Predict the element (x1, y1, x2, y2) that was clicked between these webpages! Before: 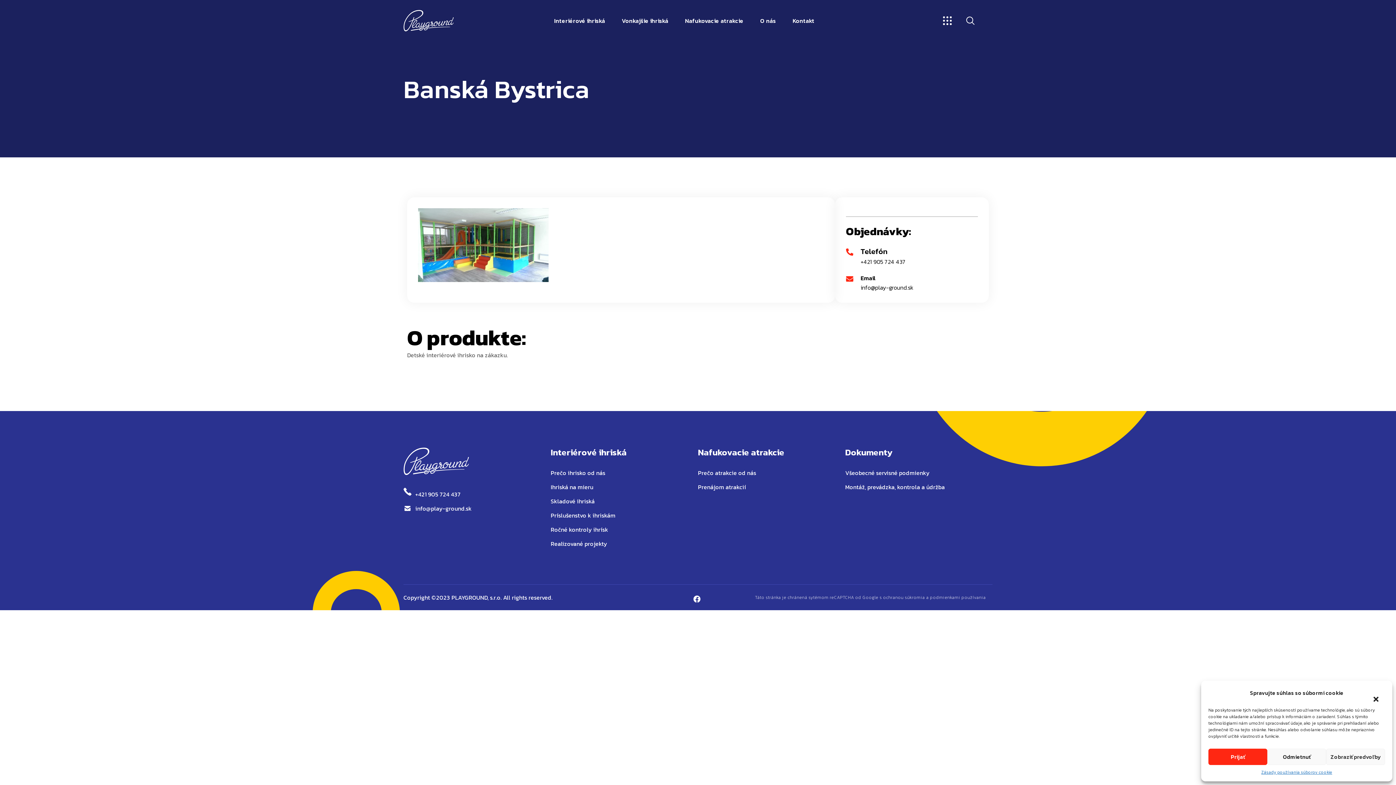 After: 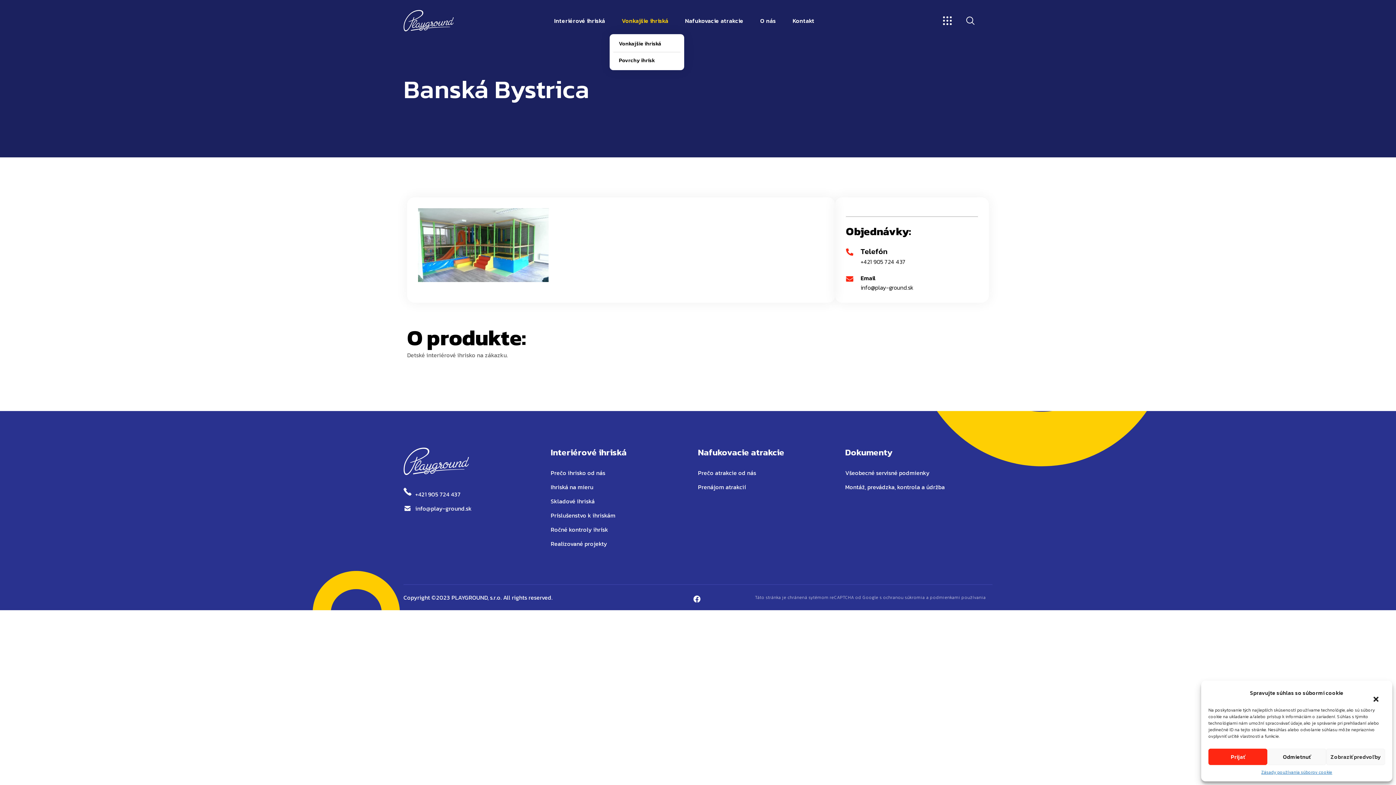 Action: bbox: (613, 12, 676, 28) label: Vonkajšie ihriská